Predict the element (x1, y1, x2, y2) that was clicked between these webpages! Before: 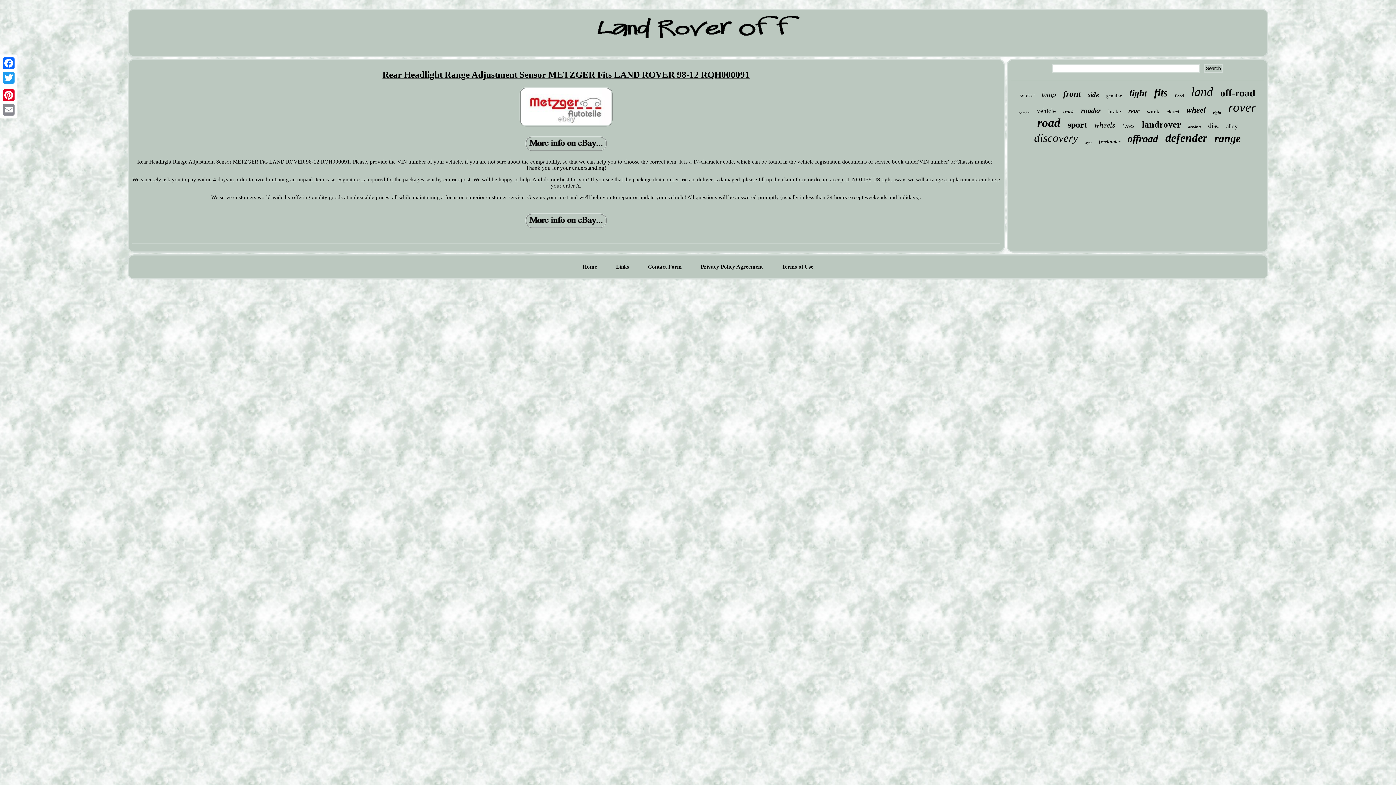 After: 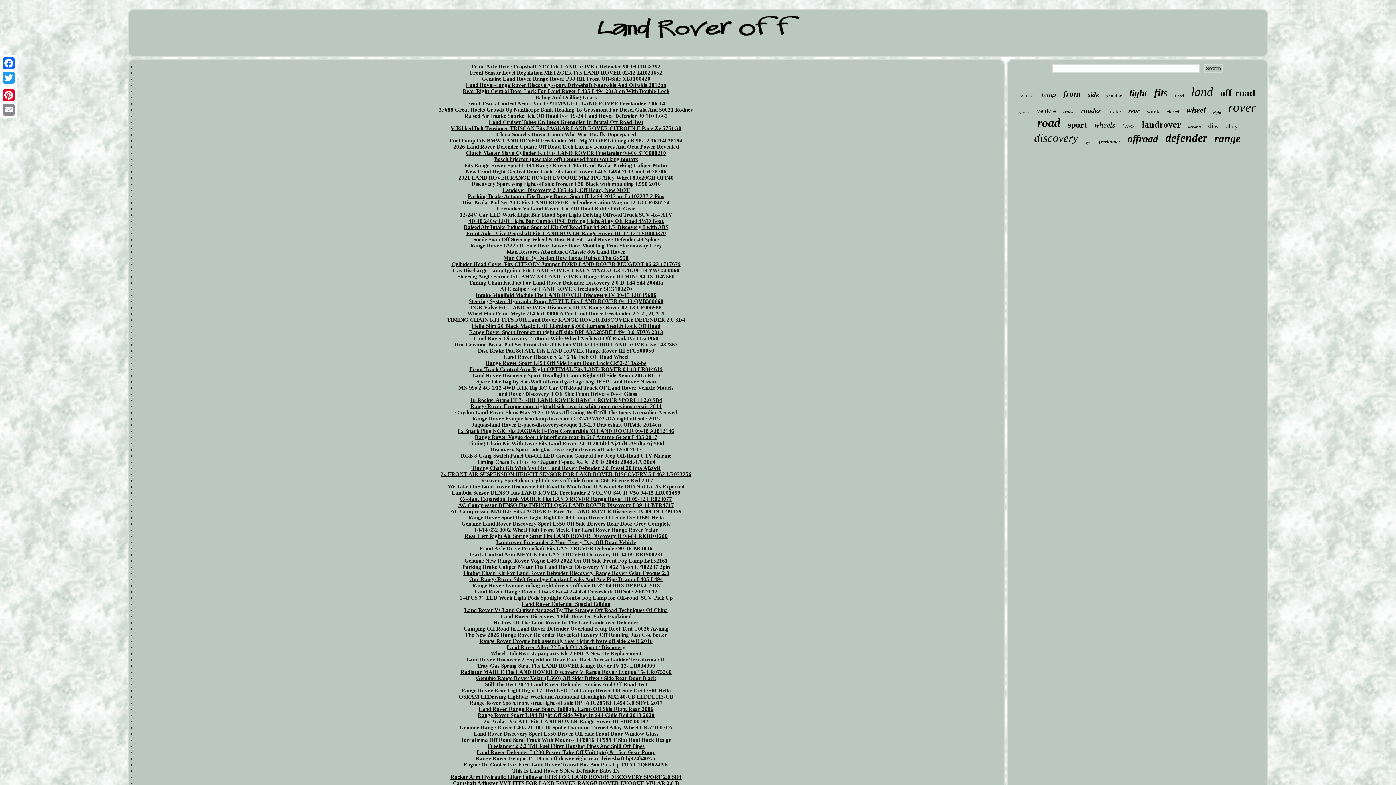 Action: bbox: (616, 264, 629, 269) label: Links